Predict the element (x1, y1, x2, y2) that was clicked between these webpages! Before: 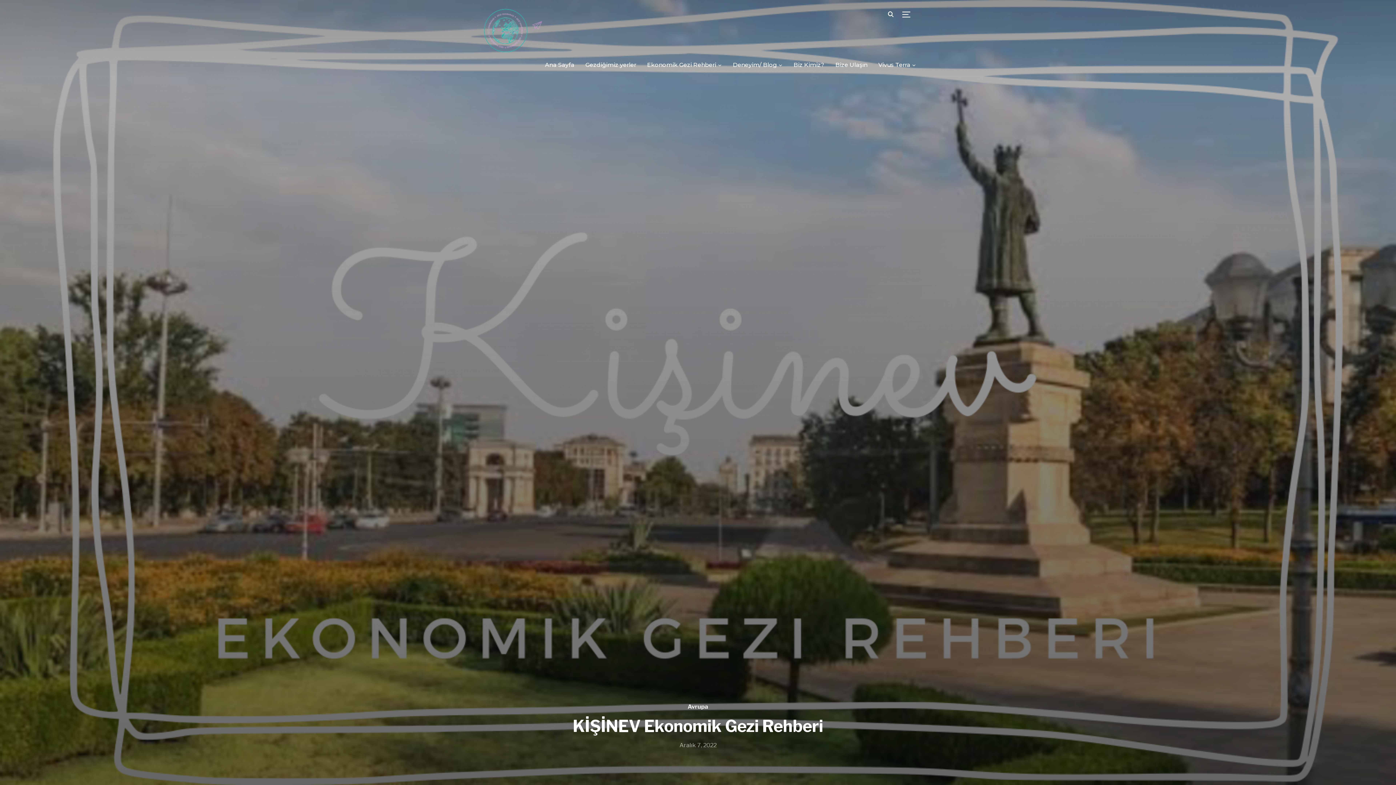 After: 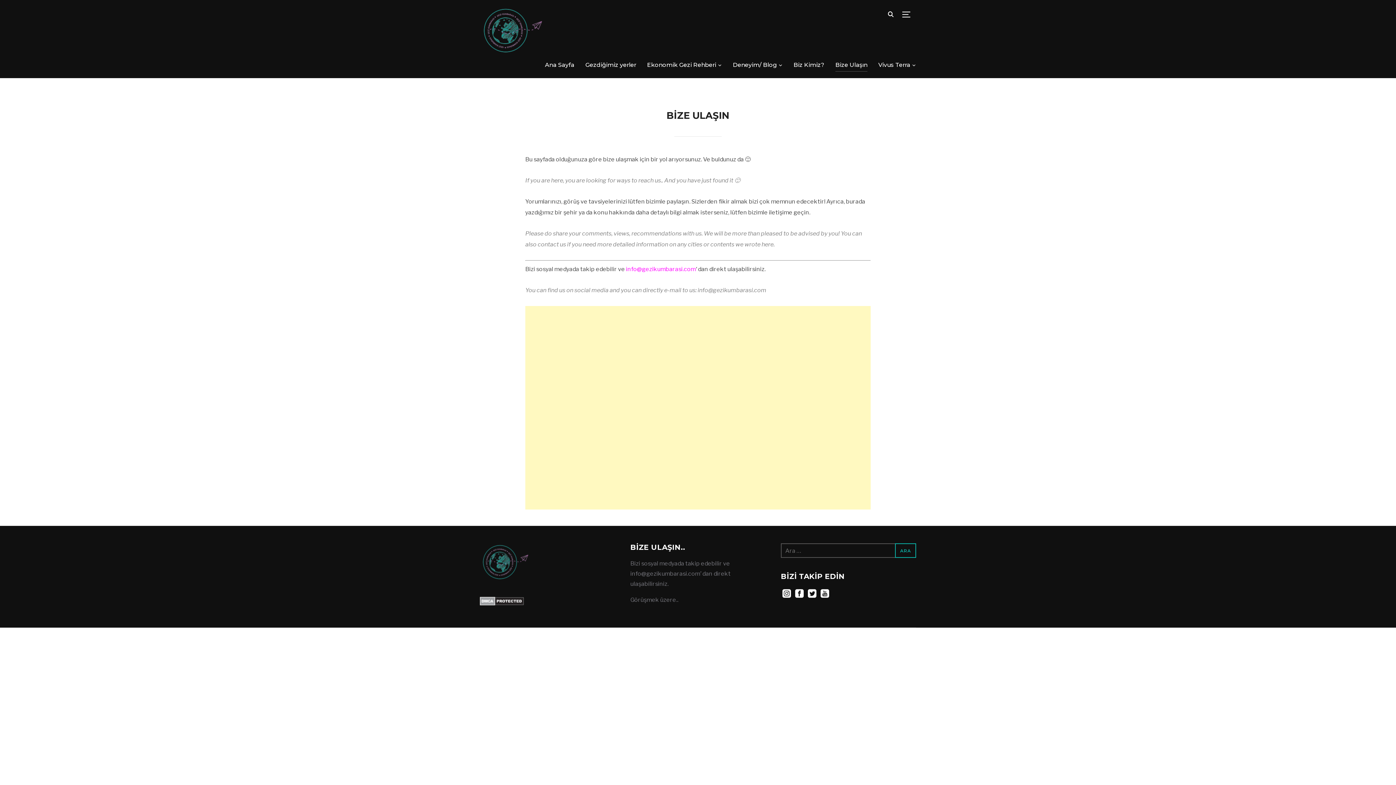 Action: label: Bize Ulaşın bbox: (835, 58, 867, 71)